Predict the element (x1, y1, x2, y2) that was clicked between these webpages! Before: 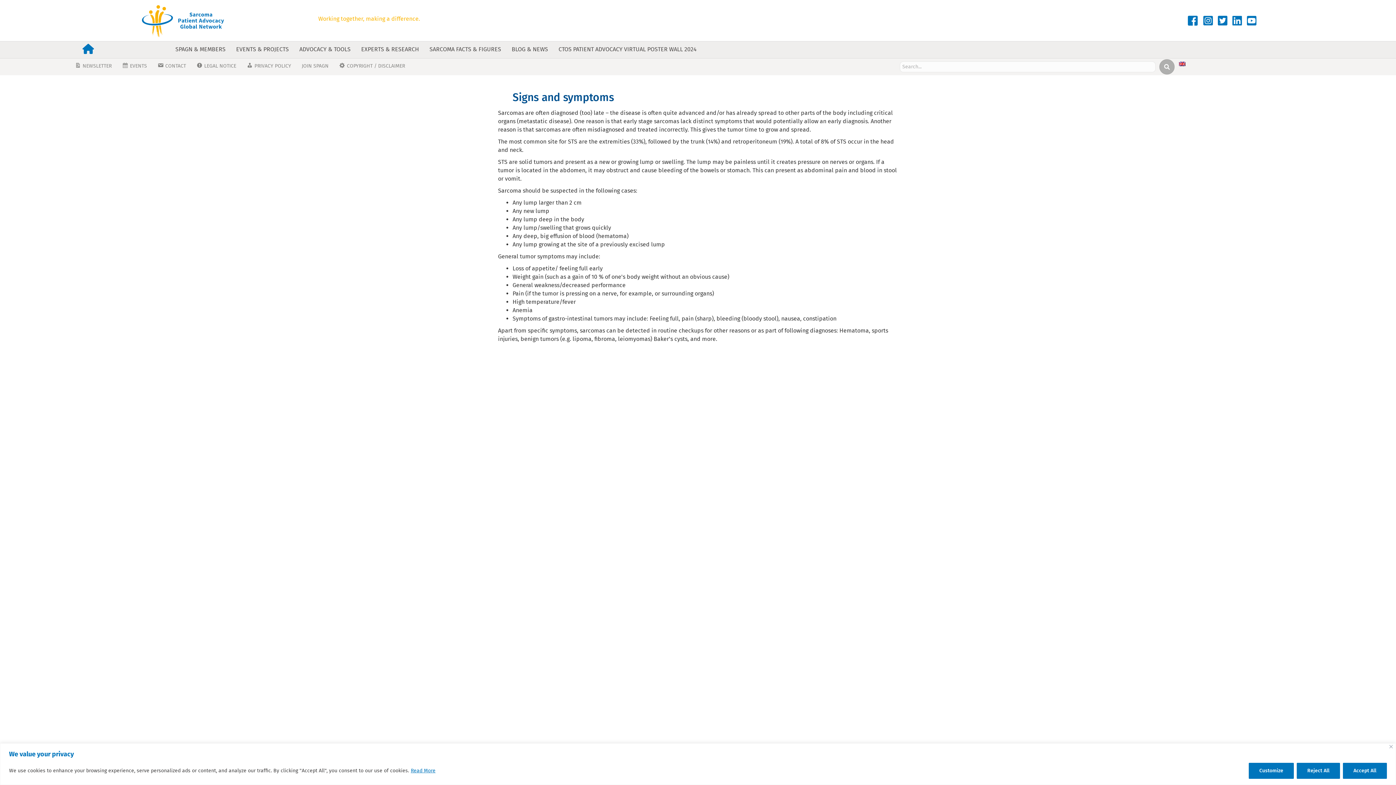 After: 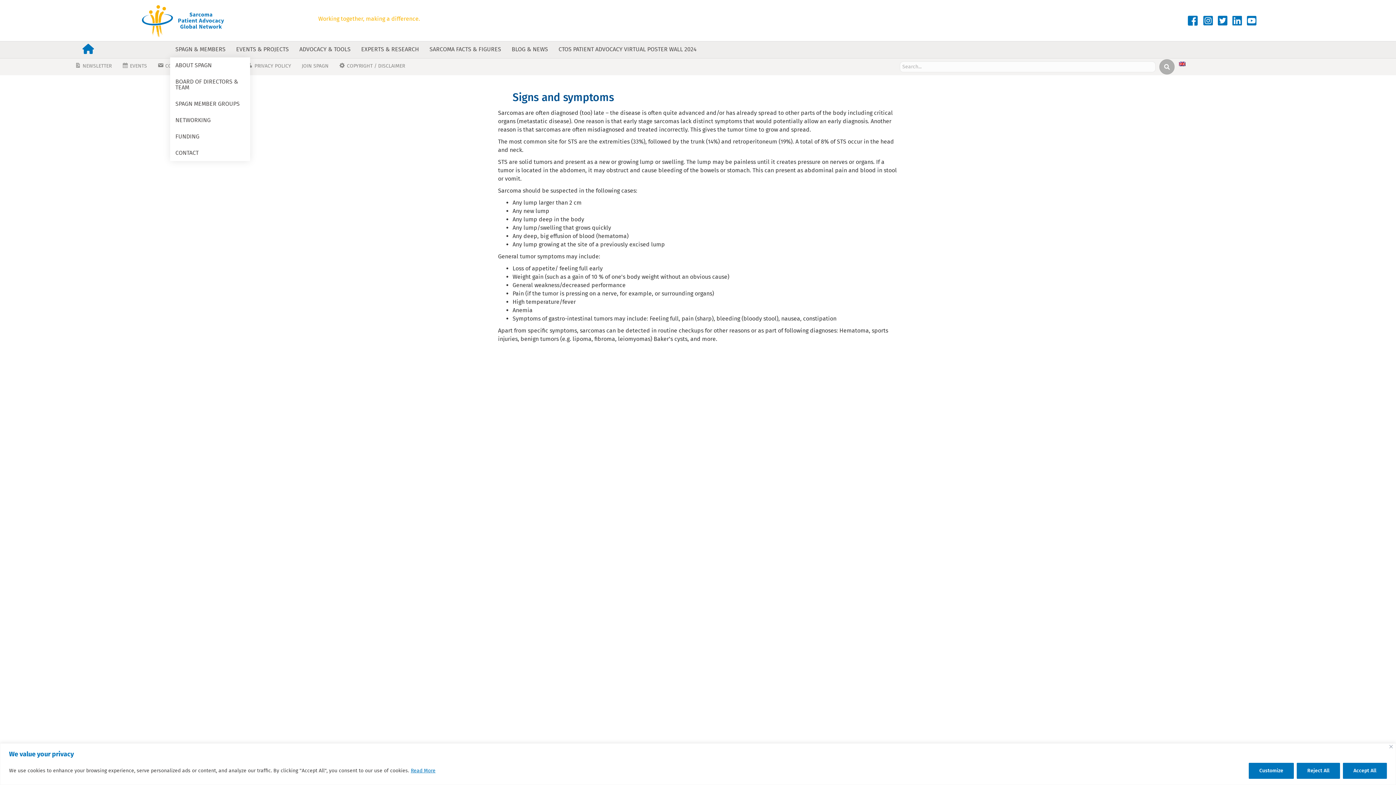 Action: label: SPAGN & MEMBERS bbox: (170, 41, 230, 57)